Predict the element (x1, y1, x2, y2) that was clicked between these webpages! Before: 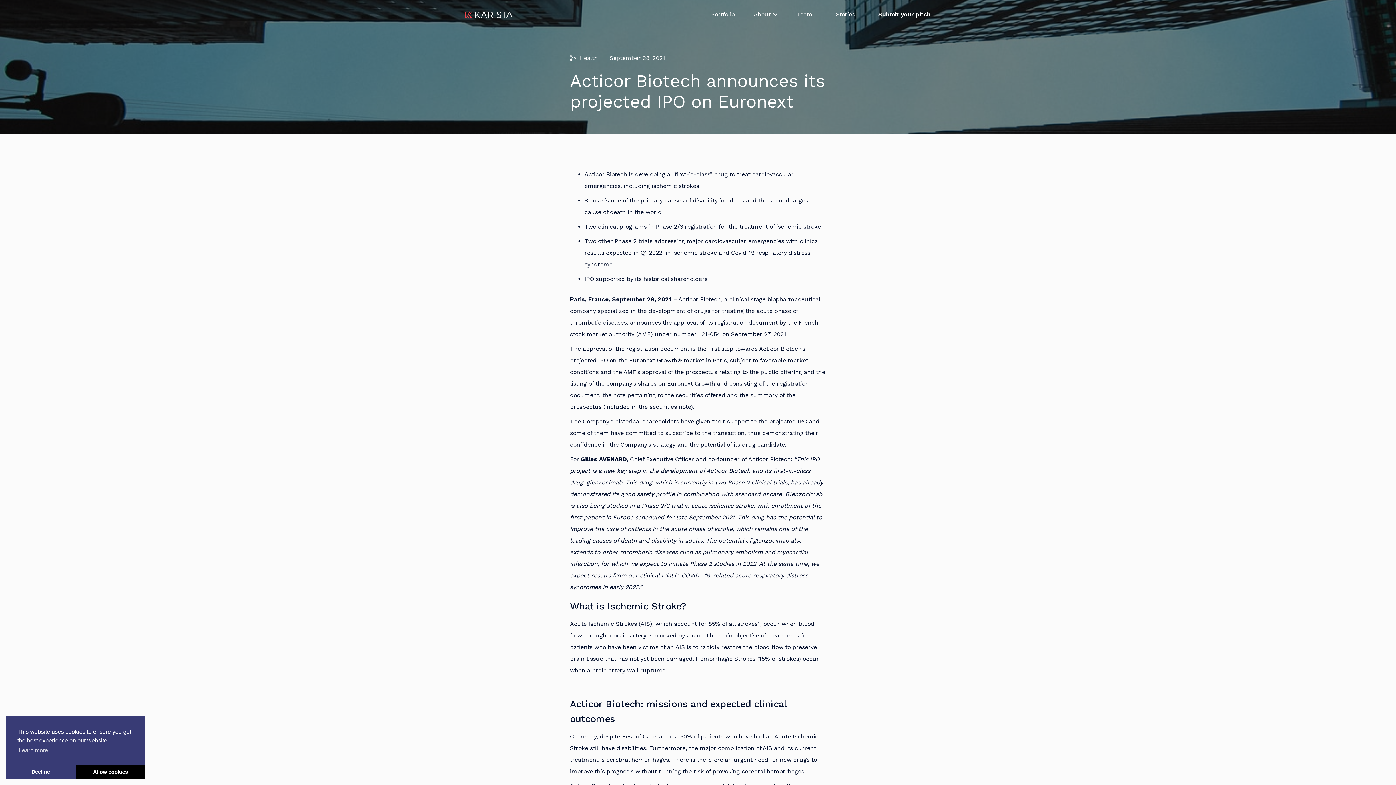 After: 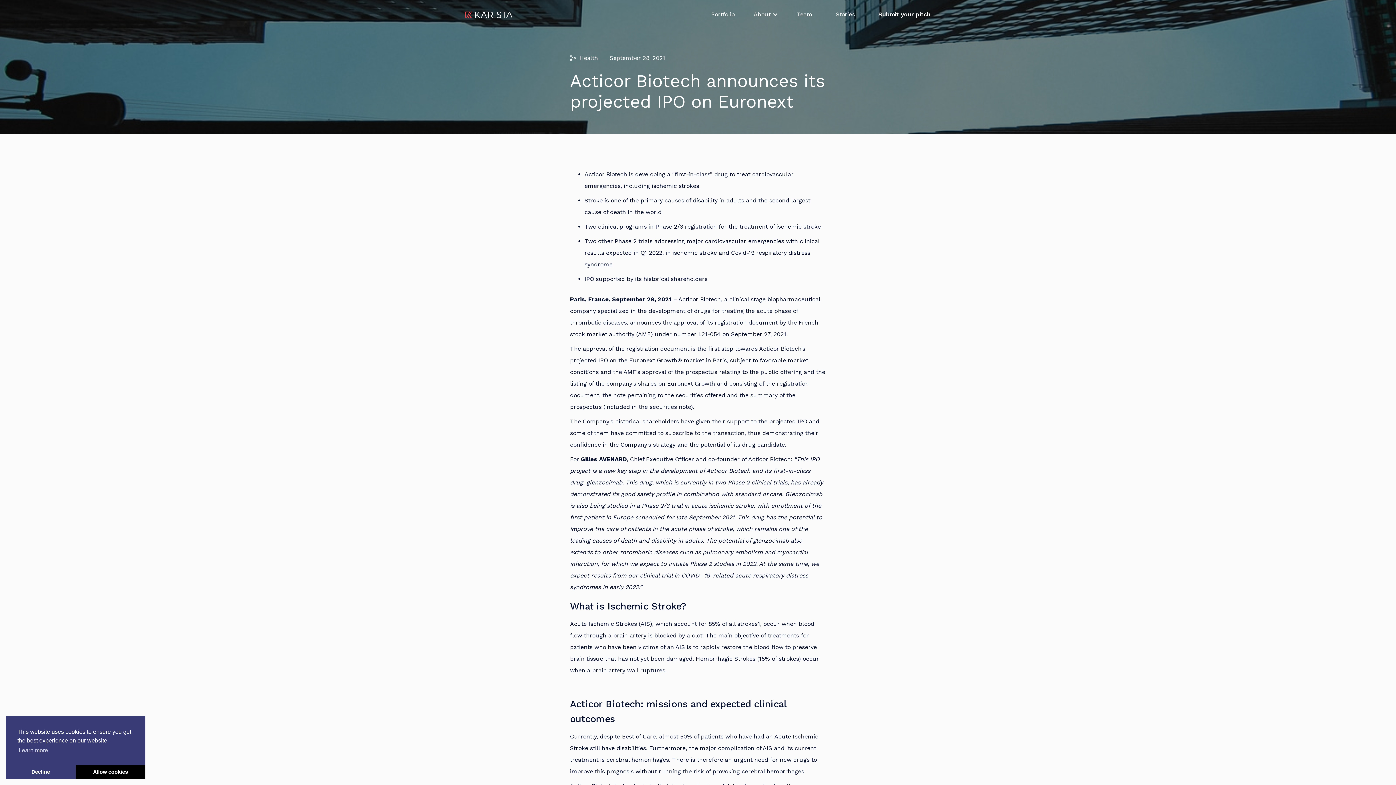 Action: label: Health bbox: (570, 54, 598, 61)